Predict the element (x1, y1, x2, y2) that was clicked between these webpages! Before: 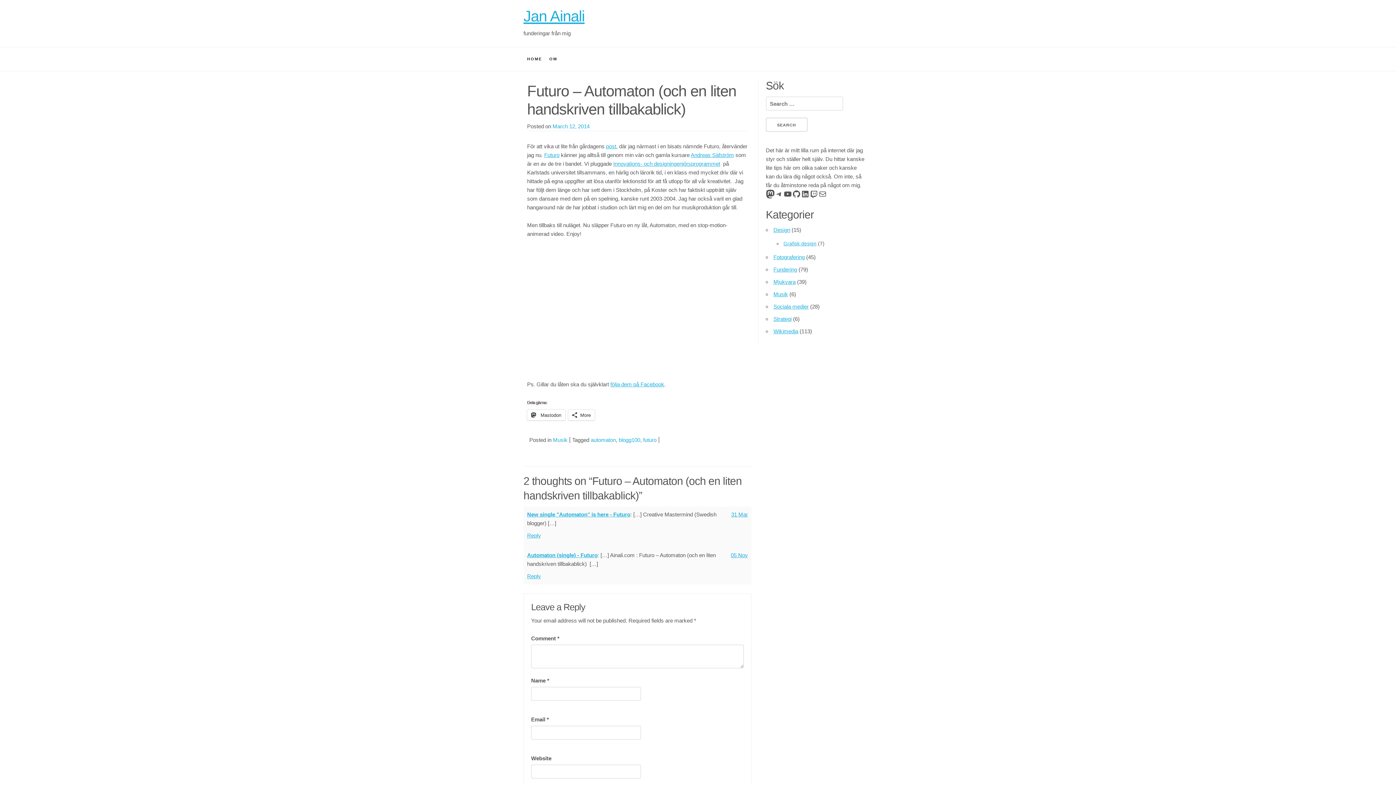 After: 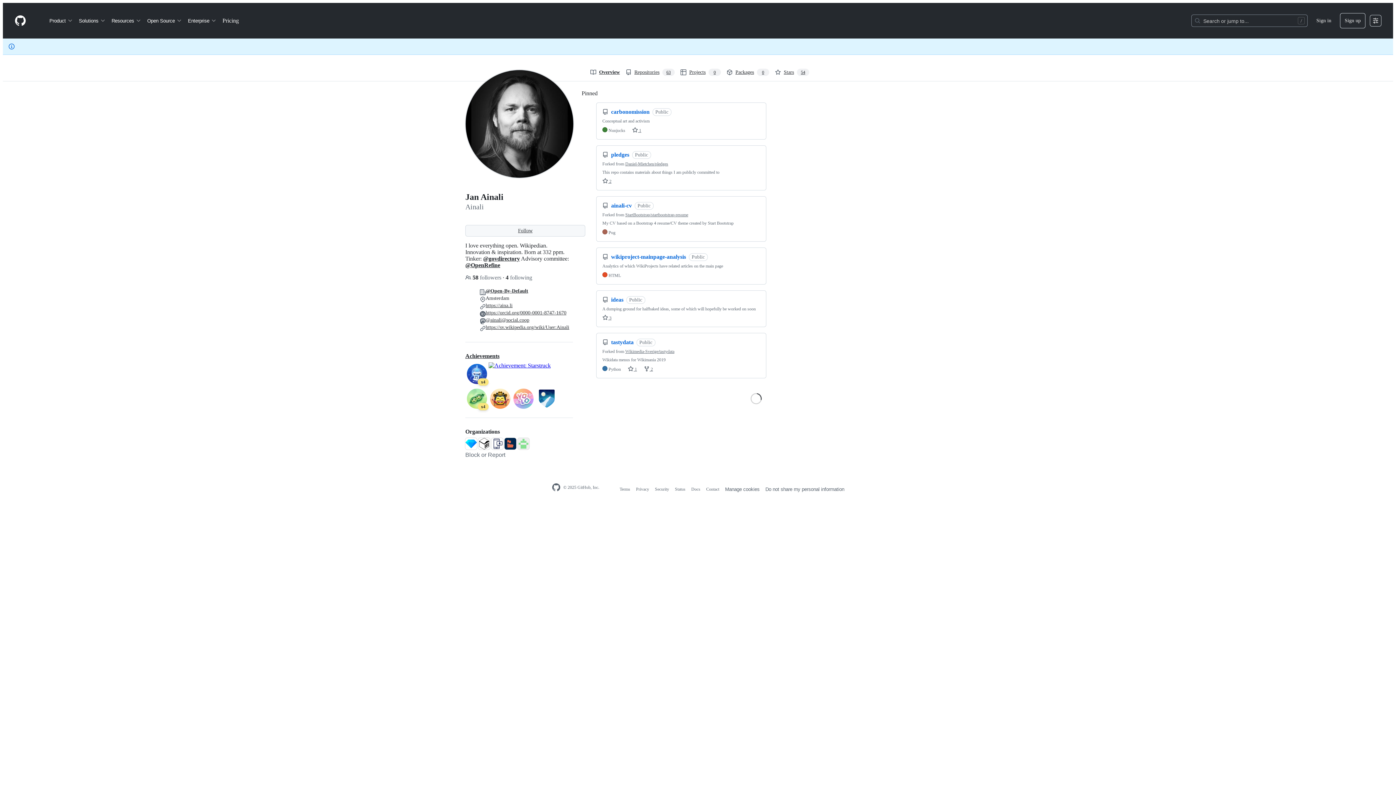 Action: label: GitHub bbox: (792, 189, 800, 198)